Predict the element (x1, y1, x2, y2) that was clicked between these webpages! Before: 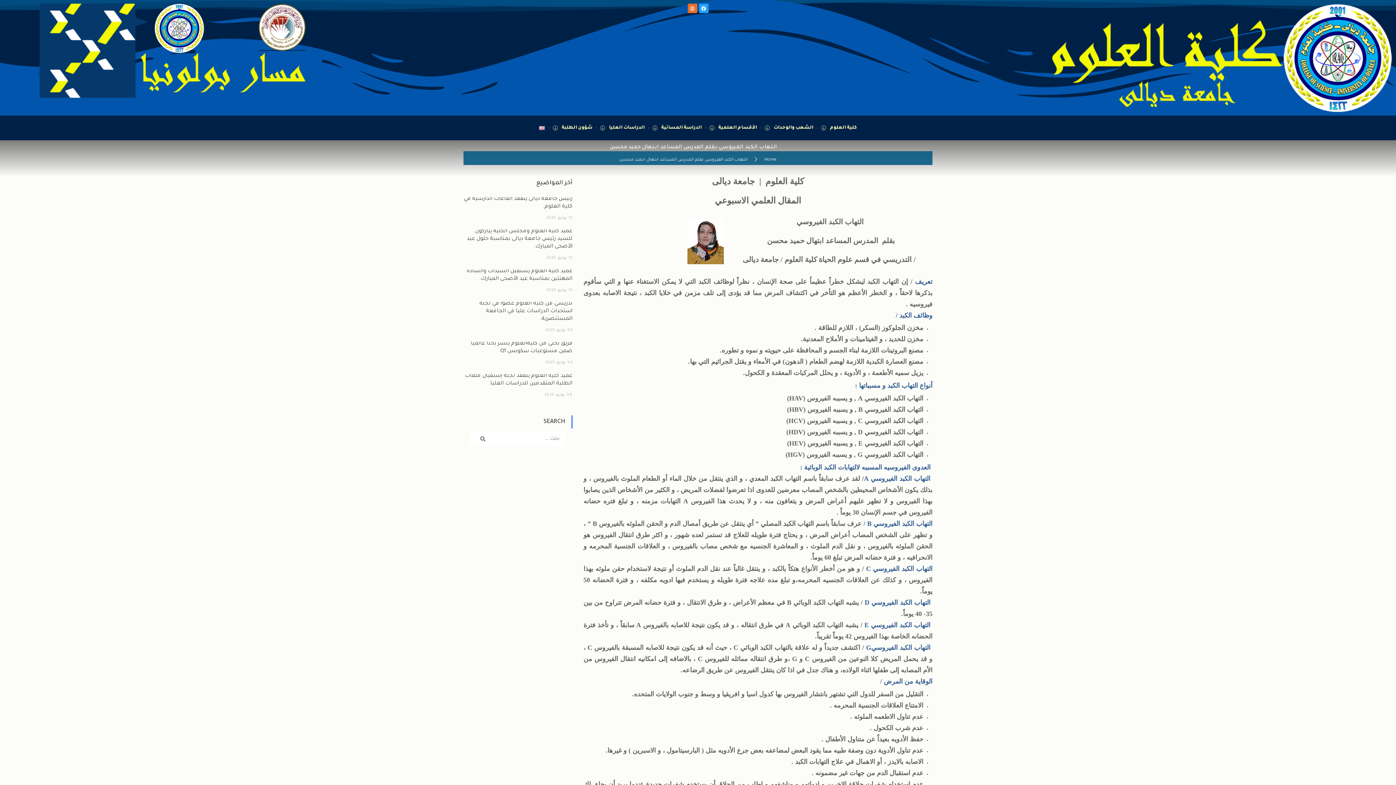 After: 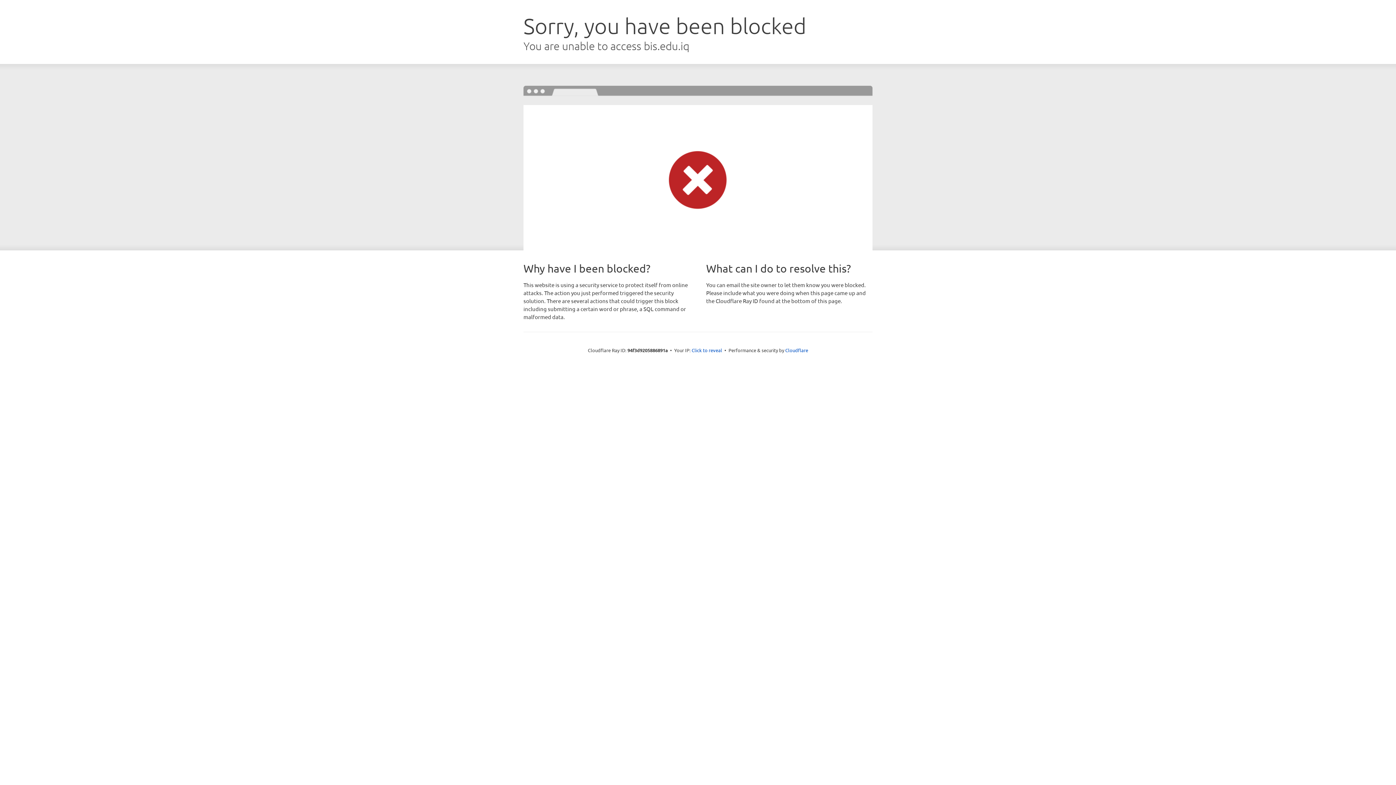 Action: bbox: (39, 3, 310, 97)